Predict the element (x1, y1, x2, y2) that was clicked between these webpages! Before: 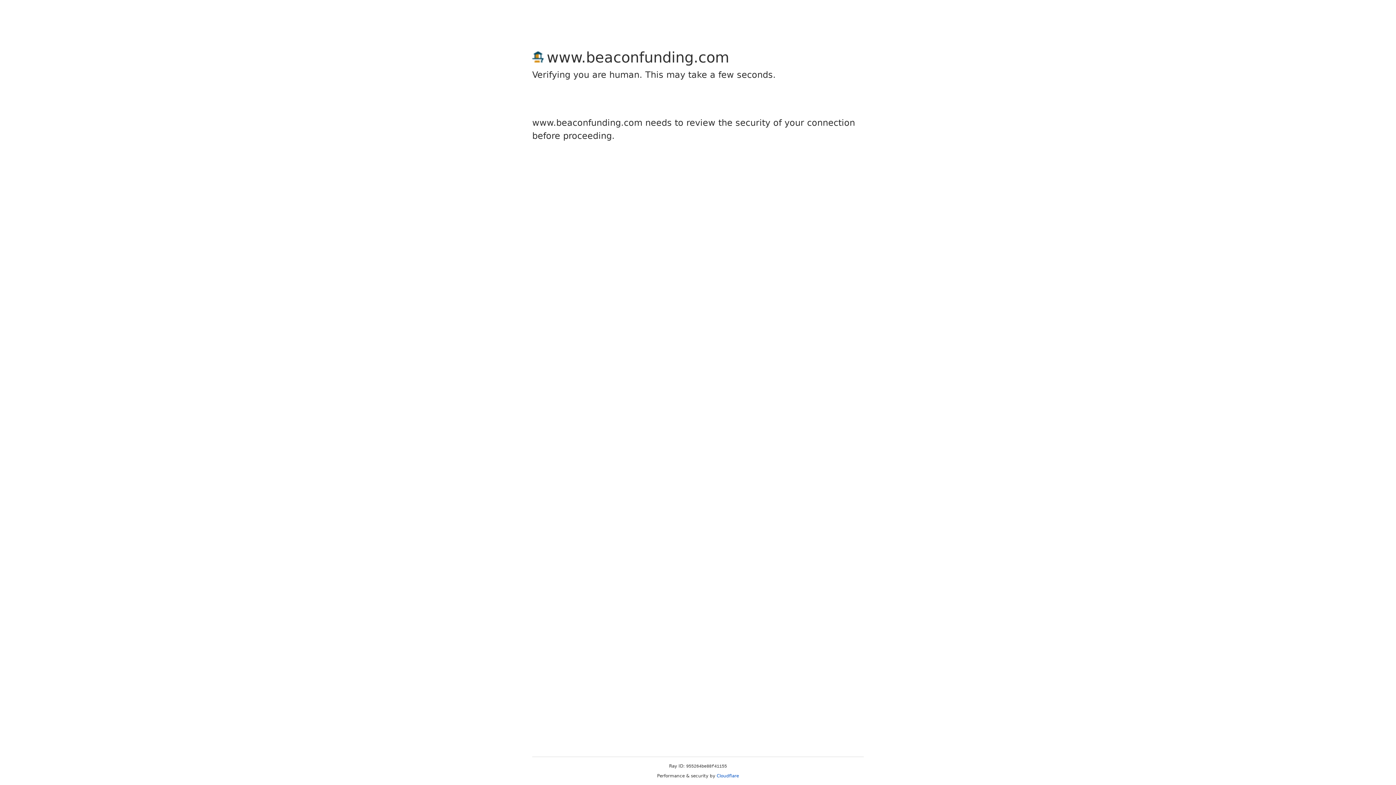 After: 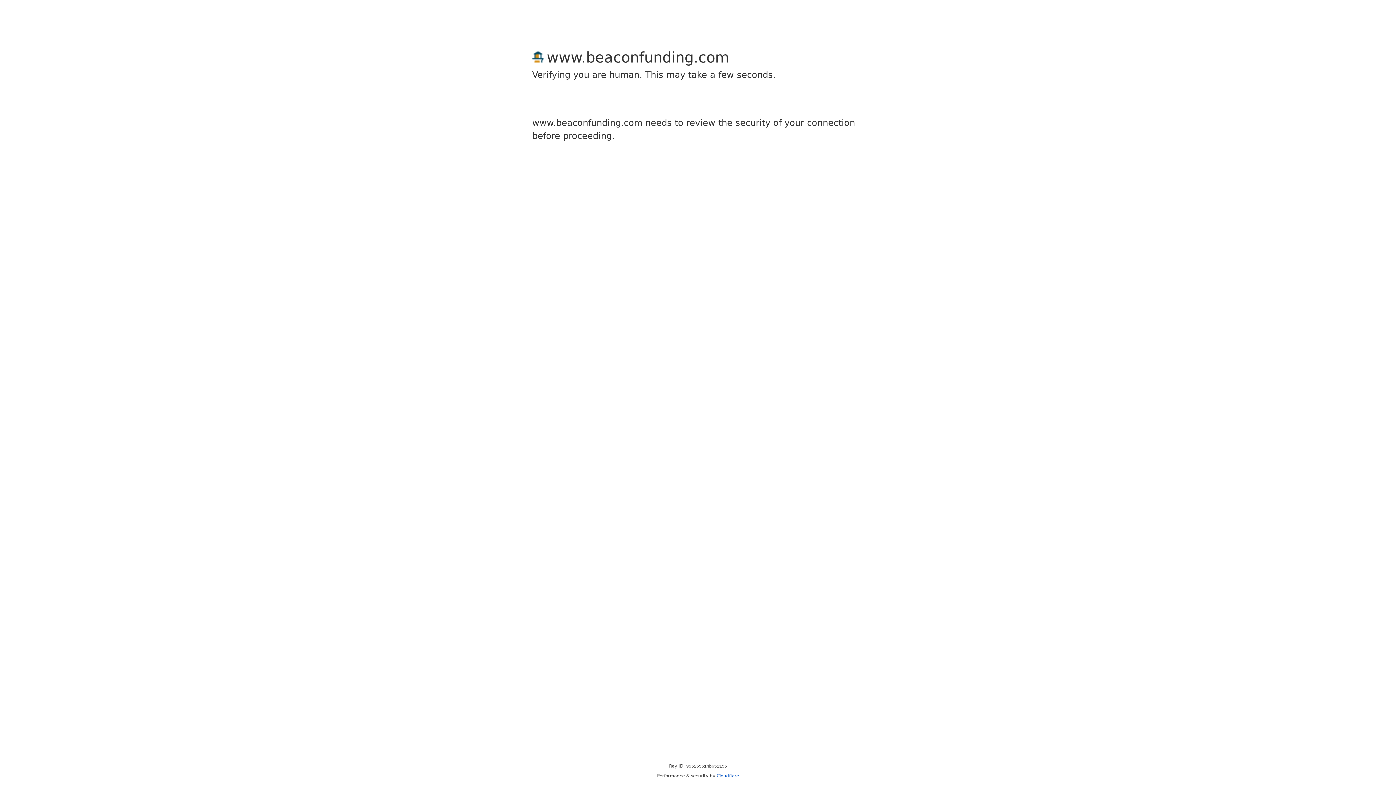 Action: label: Cloudflare bbox: (716, 773, 739, 778)